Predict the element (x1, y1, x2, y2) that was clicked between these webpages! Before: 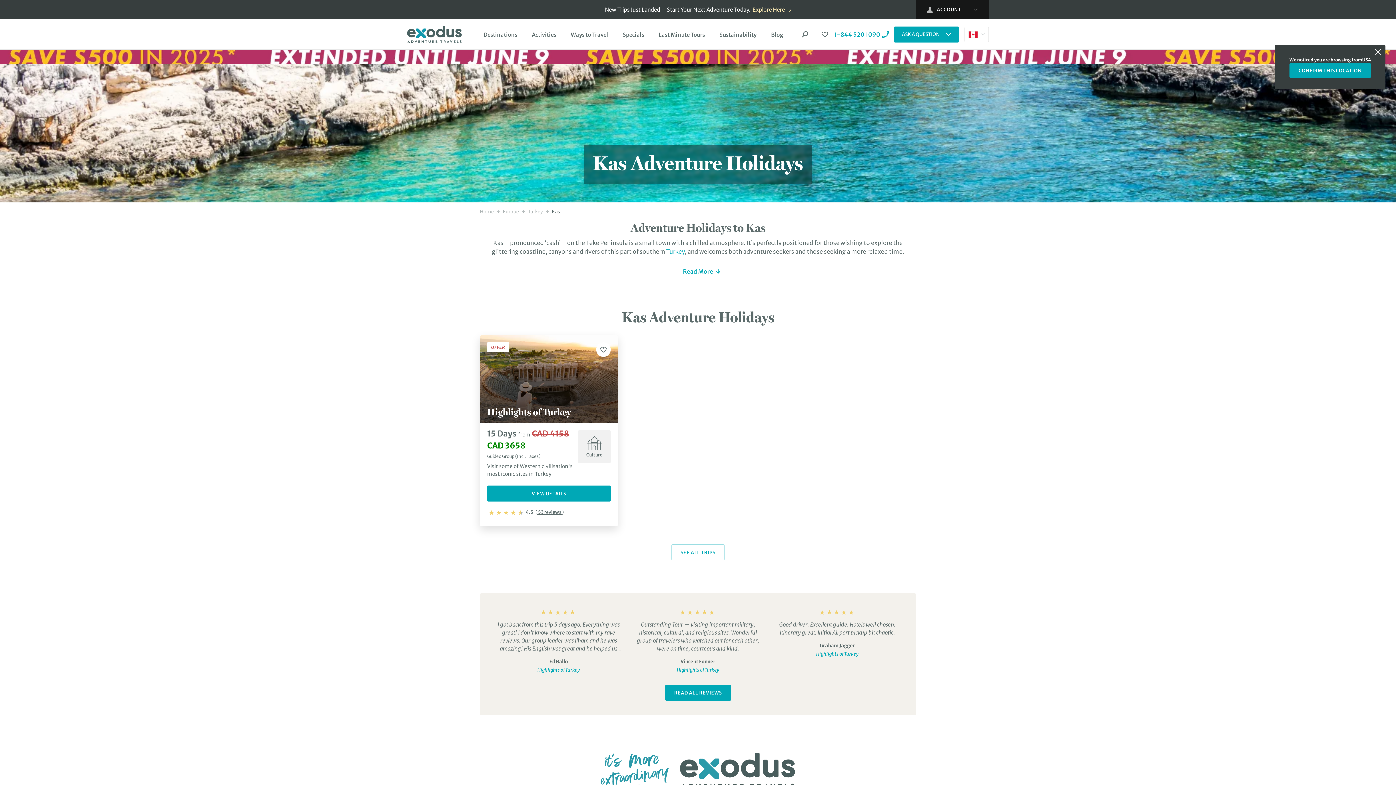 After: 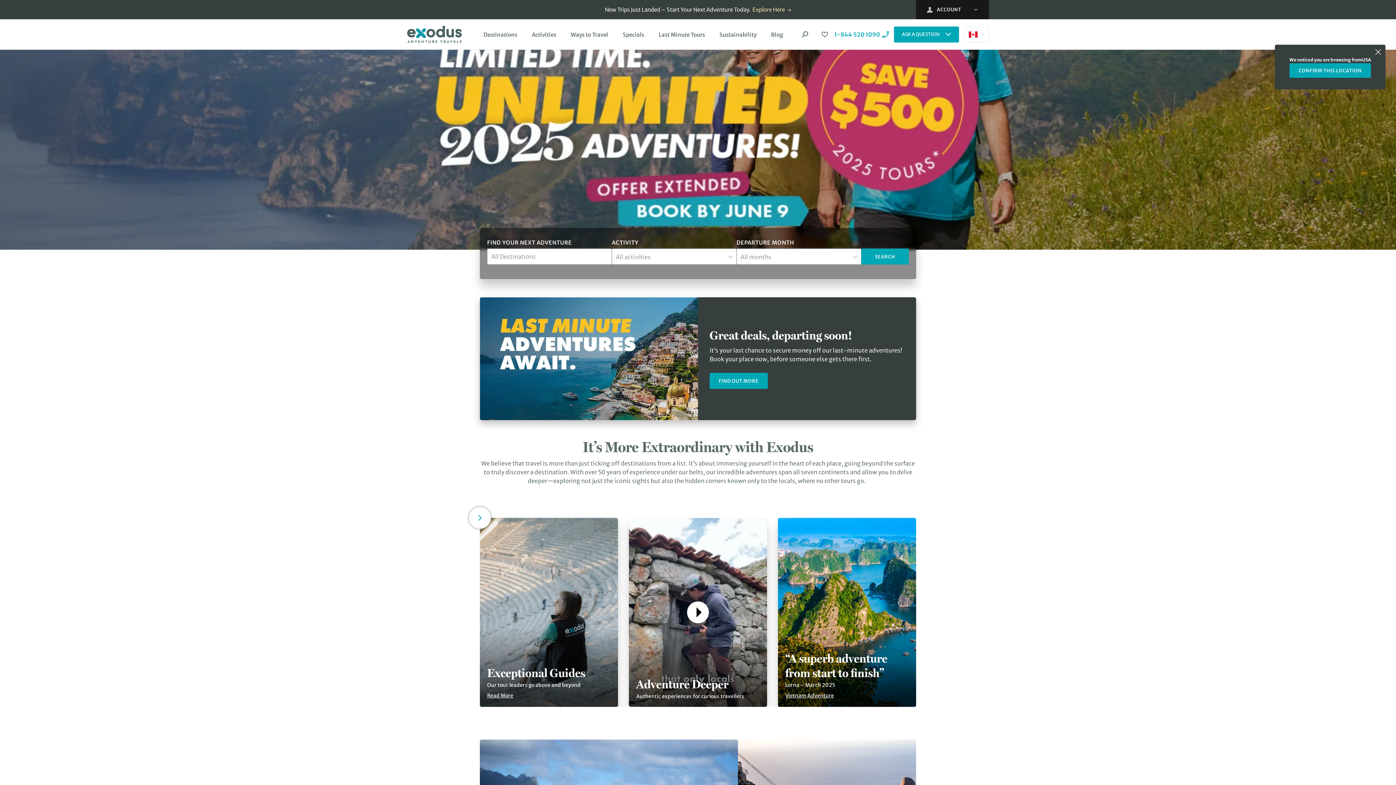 Action: bbox: (480, 208, 493, 215) label: Home